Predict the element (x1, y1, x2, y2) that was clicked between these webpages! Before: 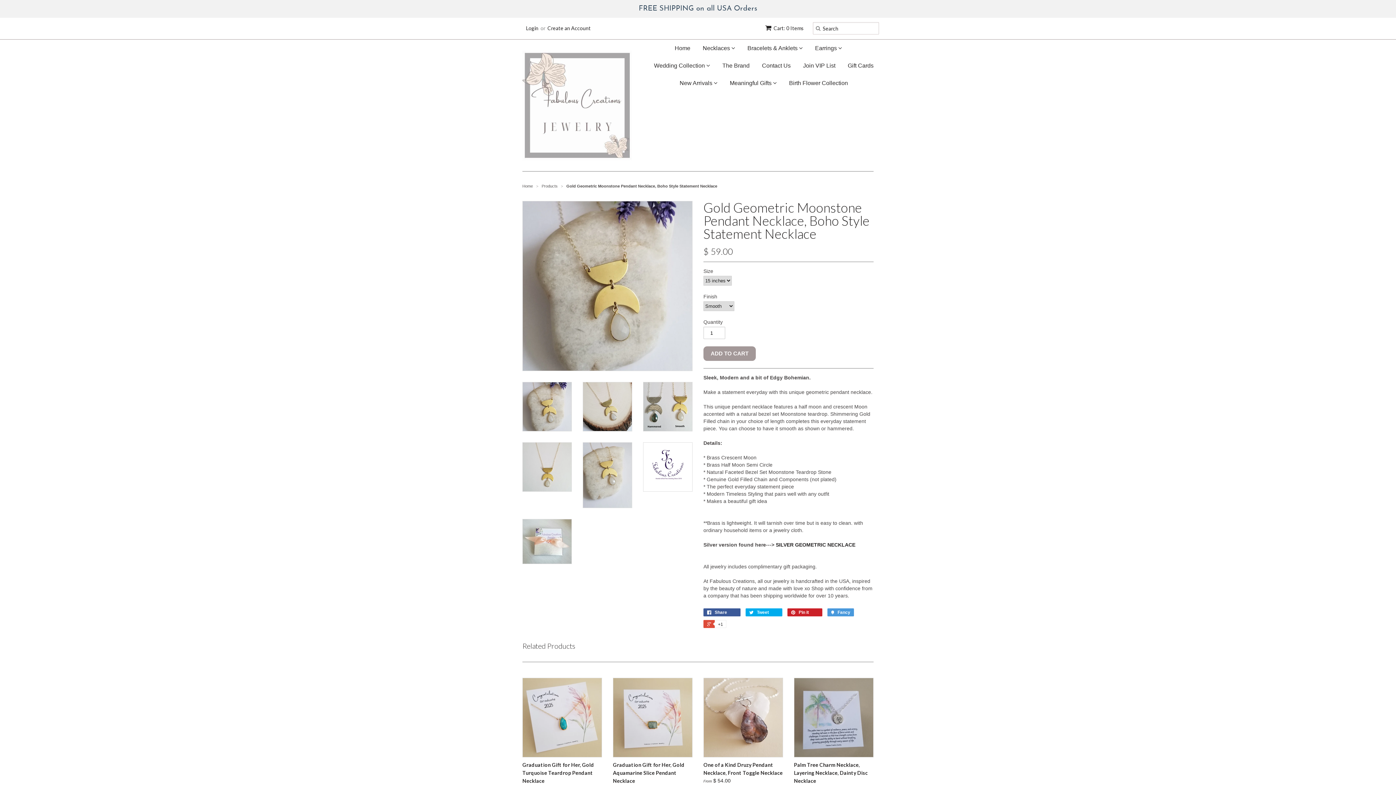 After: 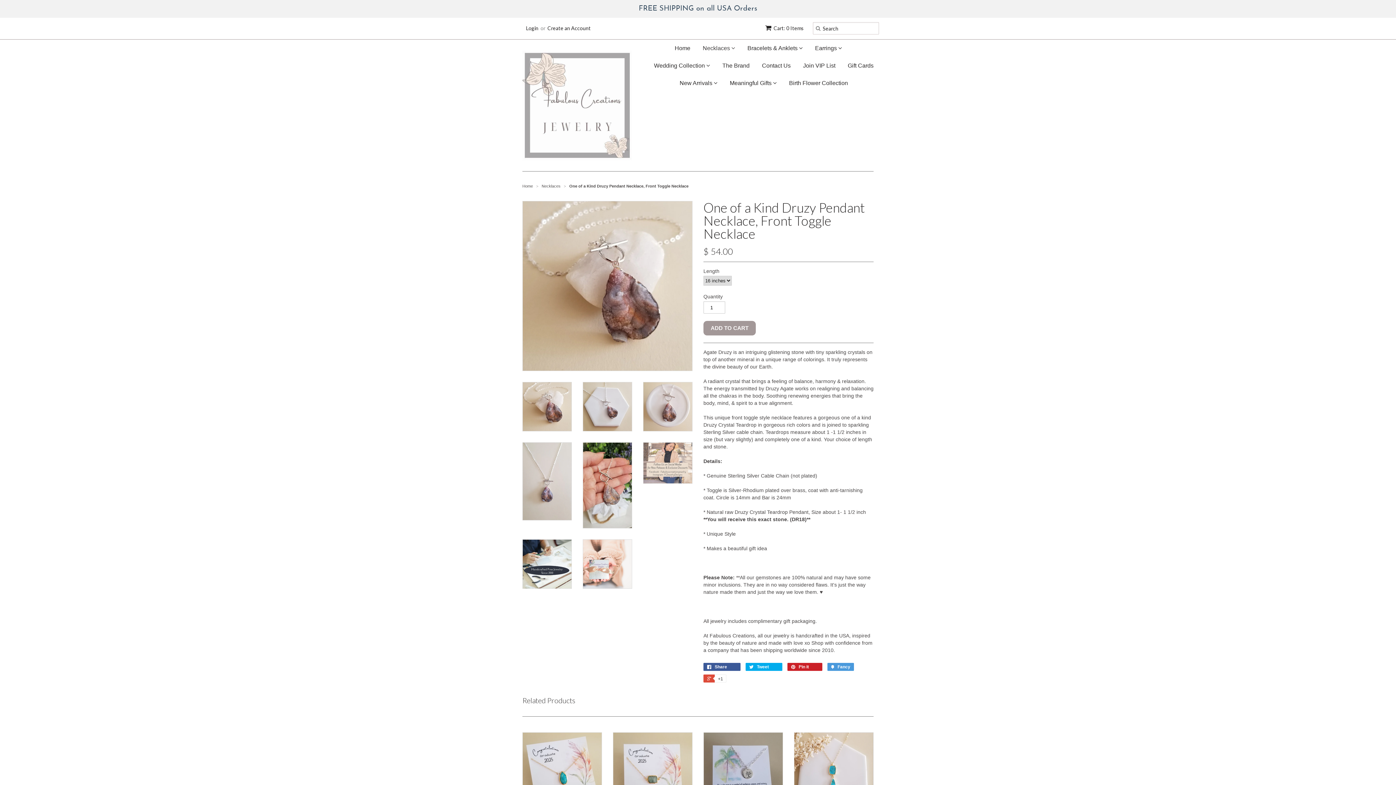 Action: bbox: (703, 759, 783, 787) label: One of a Kind Druzy Pendant Necklace, Front Toggle Necklace
From $ 54.00